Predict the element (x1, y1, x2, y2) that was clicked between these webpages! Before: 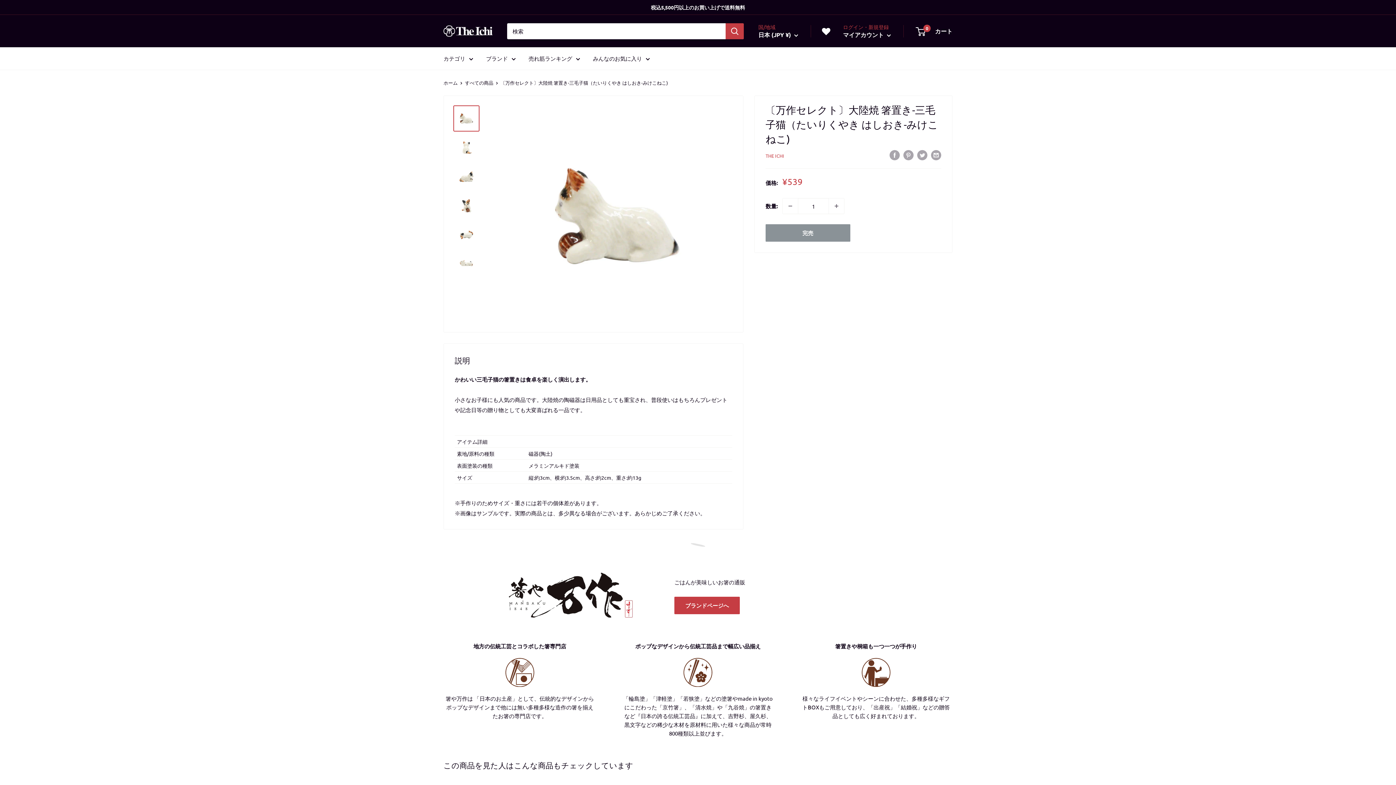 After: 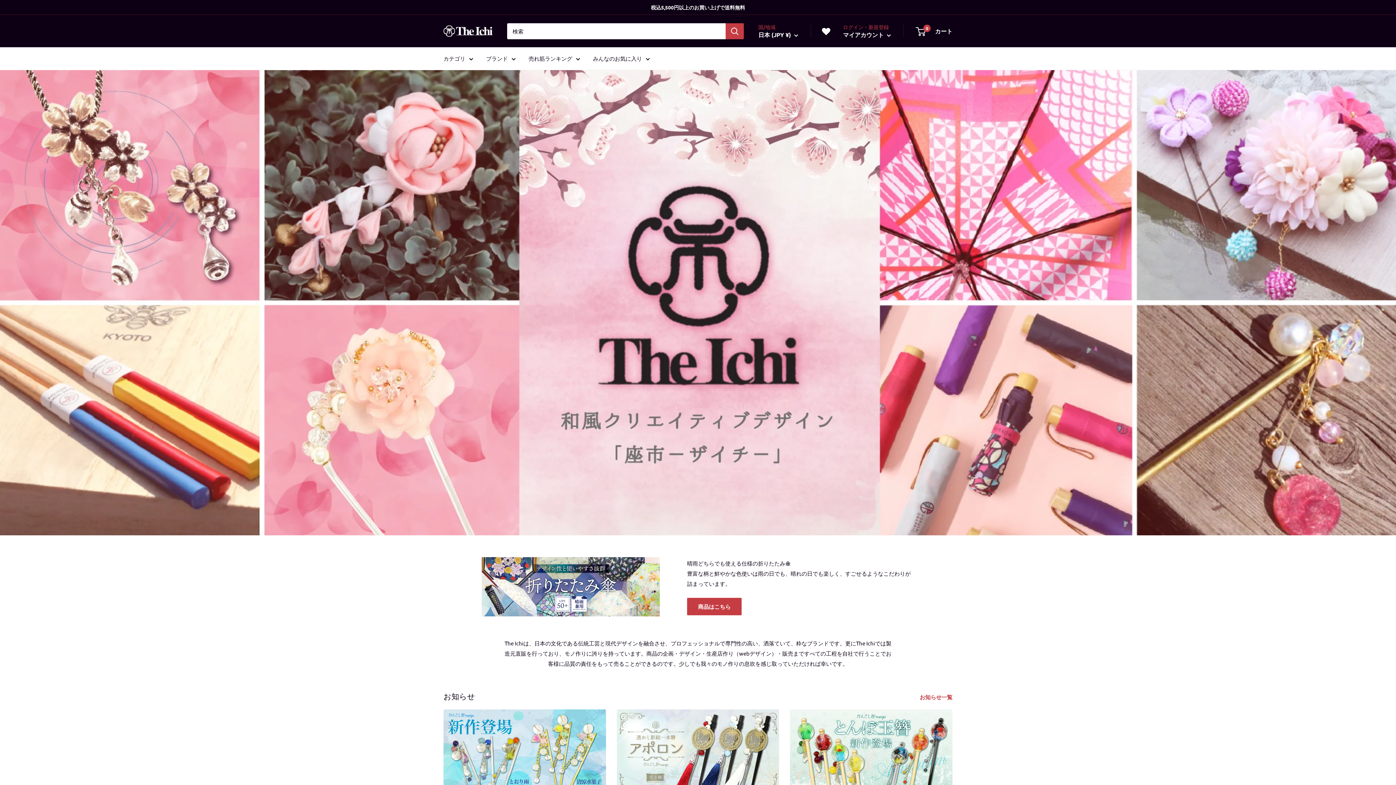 Action: bbox: (443, 25, 492, 36) label: The Ichi